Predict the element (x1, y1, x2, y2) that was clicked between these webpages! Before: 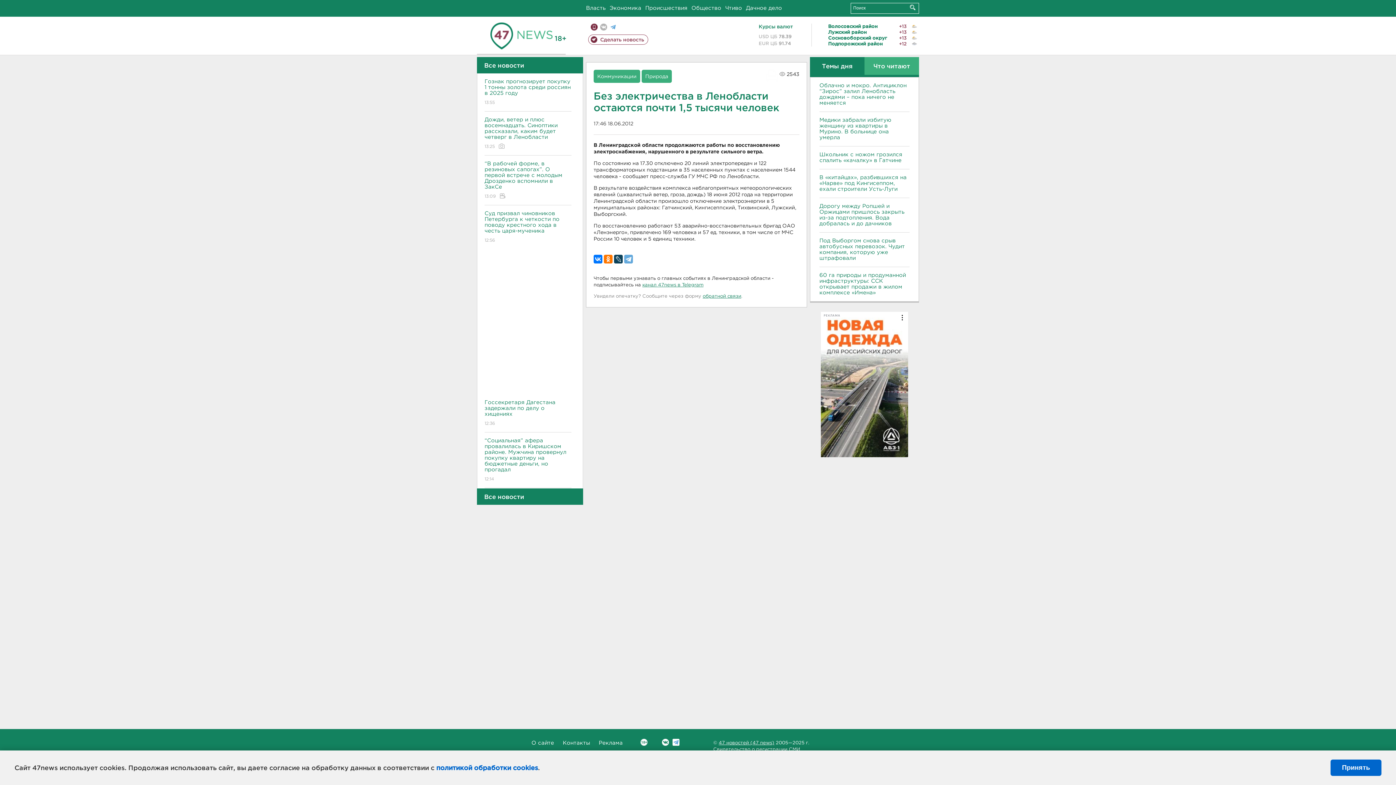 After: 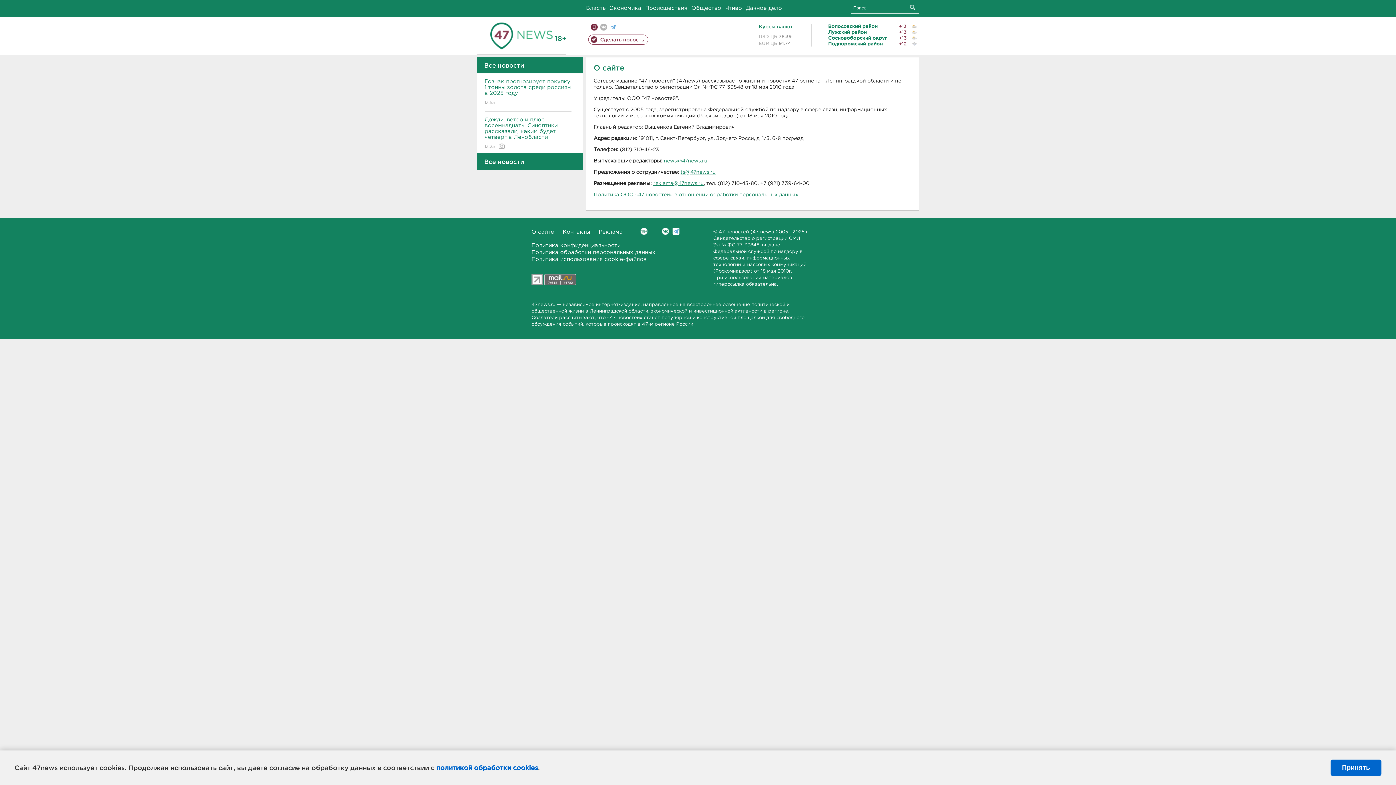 Action: bbox: (531, 741, 554, 745) label: О сайте